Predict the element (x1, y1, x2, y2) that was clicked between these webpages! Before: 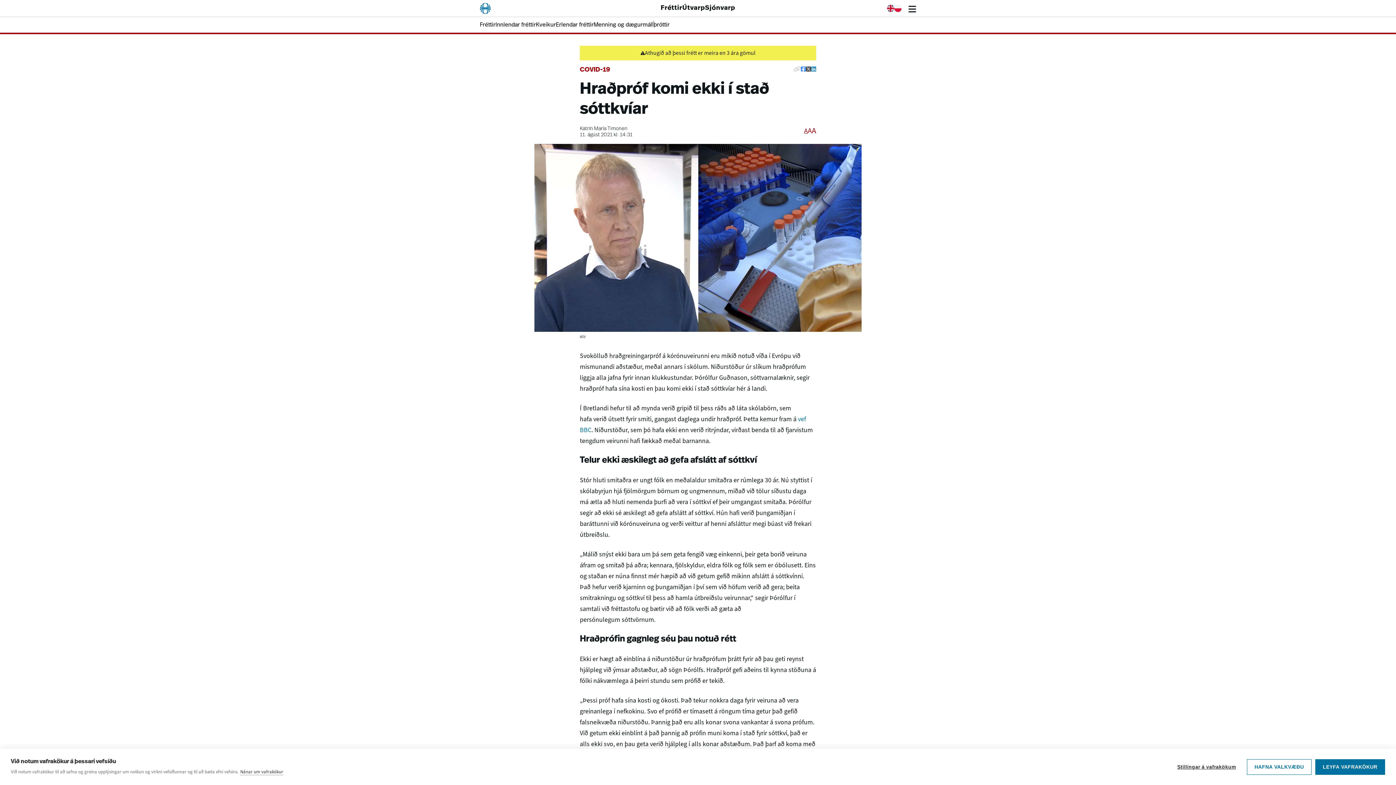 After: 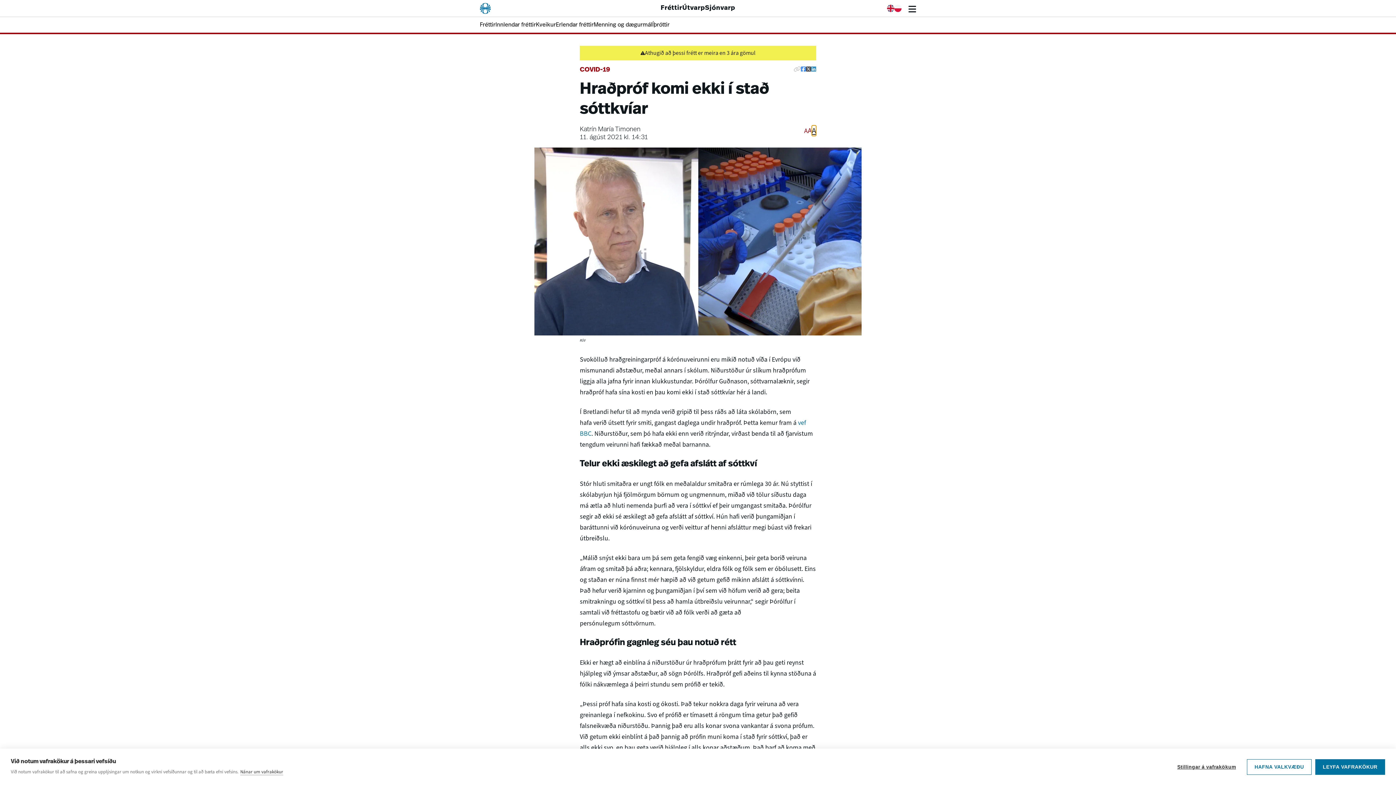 Action: label: A bbox: (812, 125, 816, 135)